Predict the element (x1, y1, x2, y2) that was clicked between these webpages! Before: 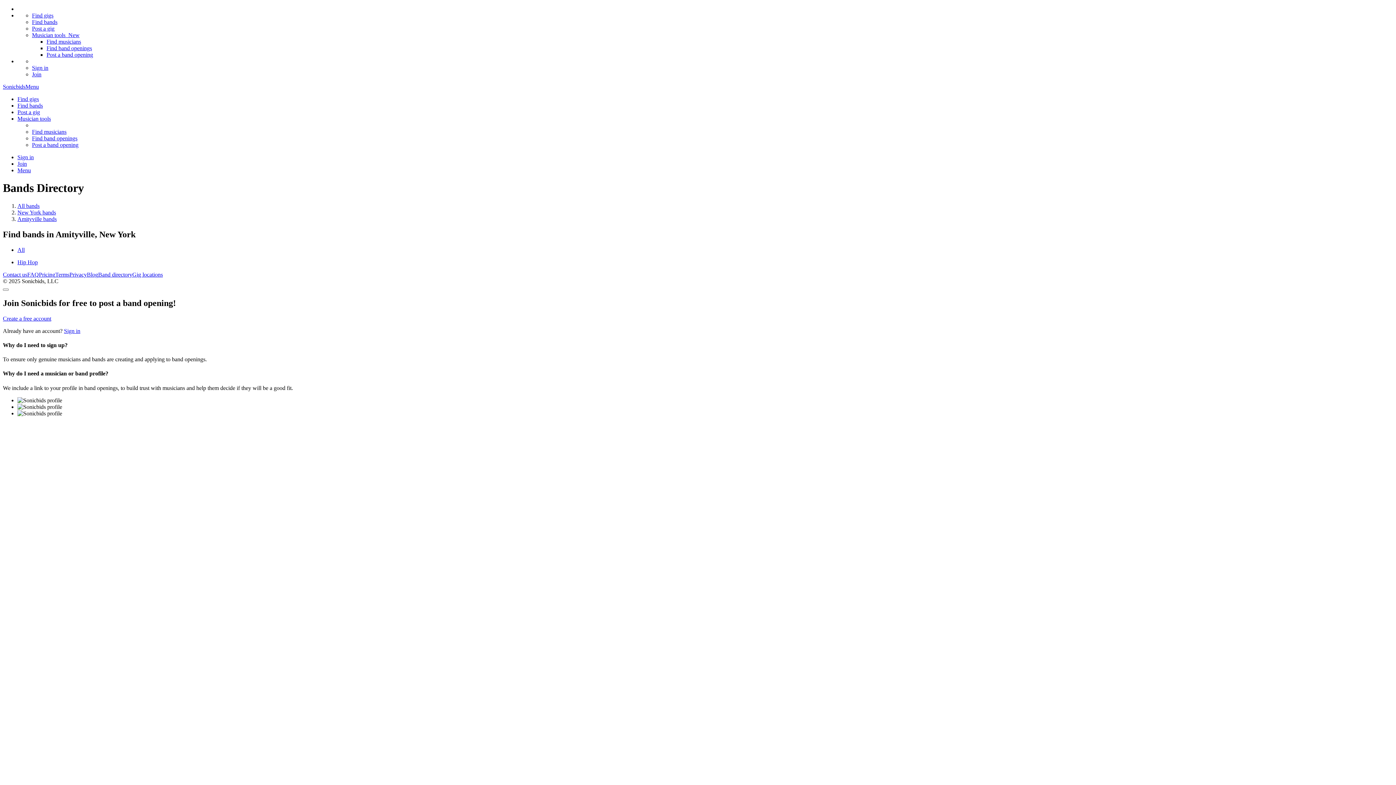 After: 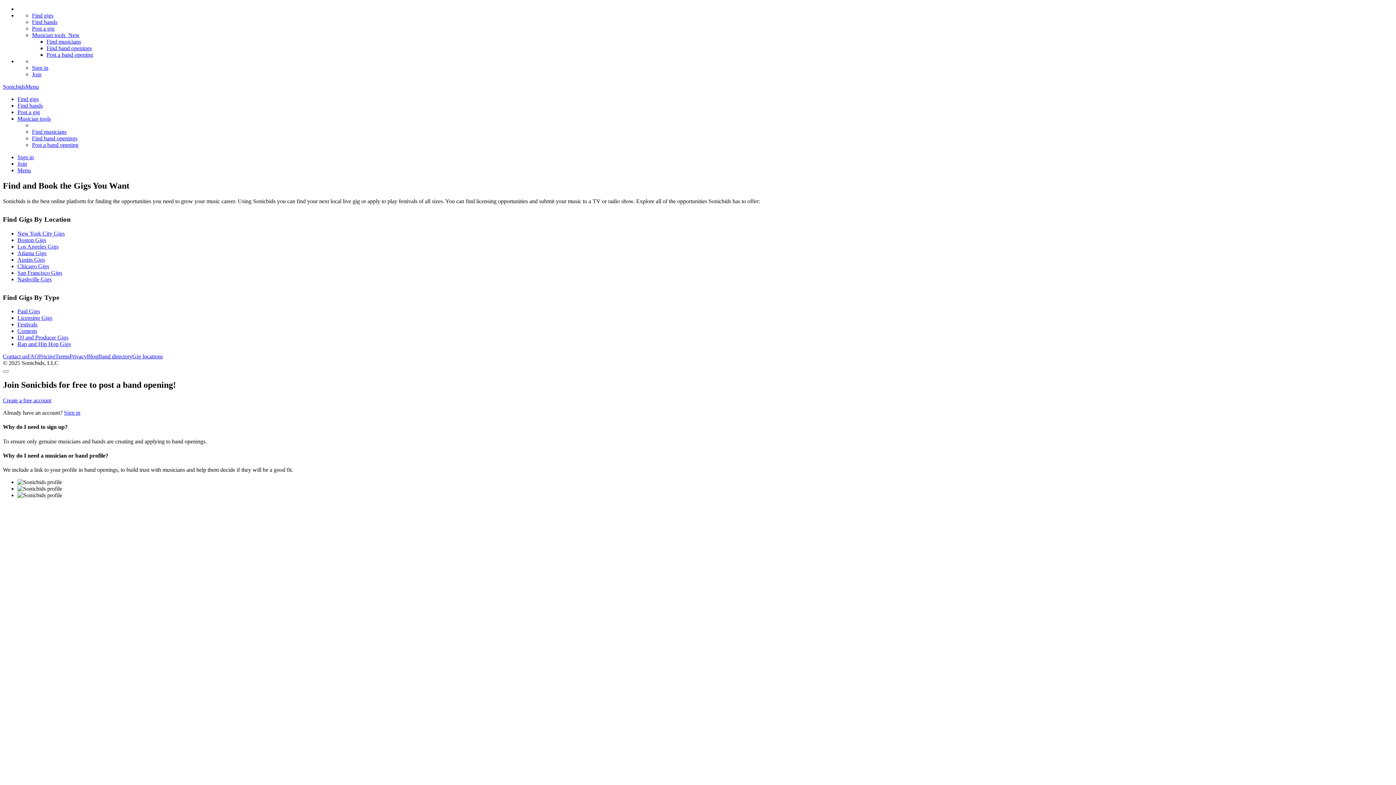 Action: bbox: (132, 271, 162, 277) label: Gig locations